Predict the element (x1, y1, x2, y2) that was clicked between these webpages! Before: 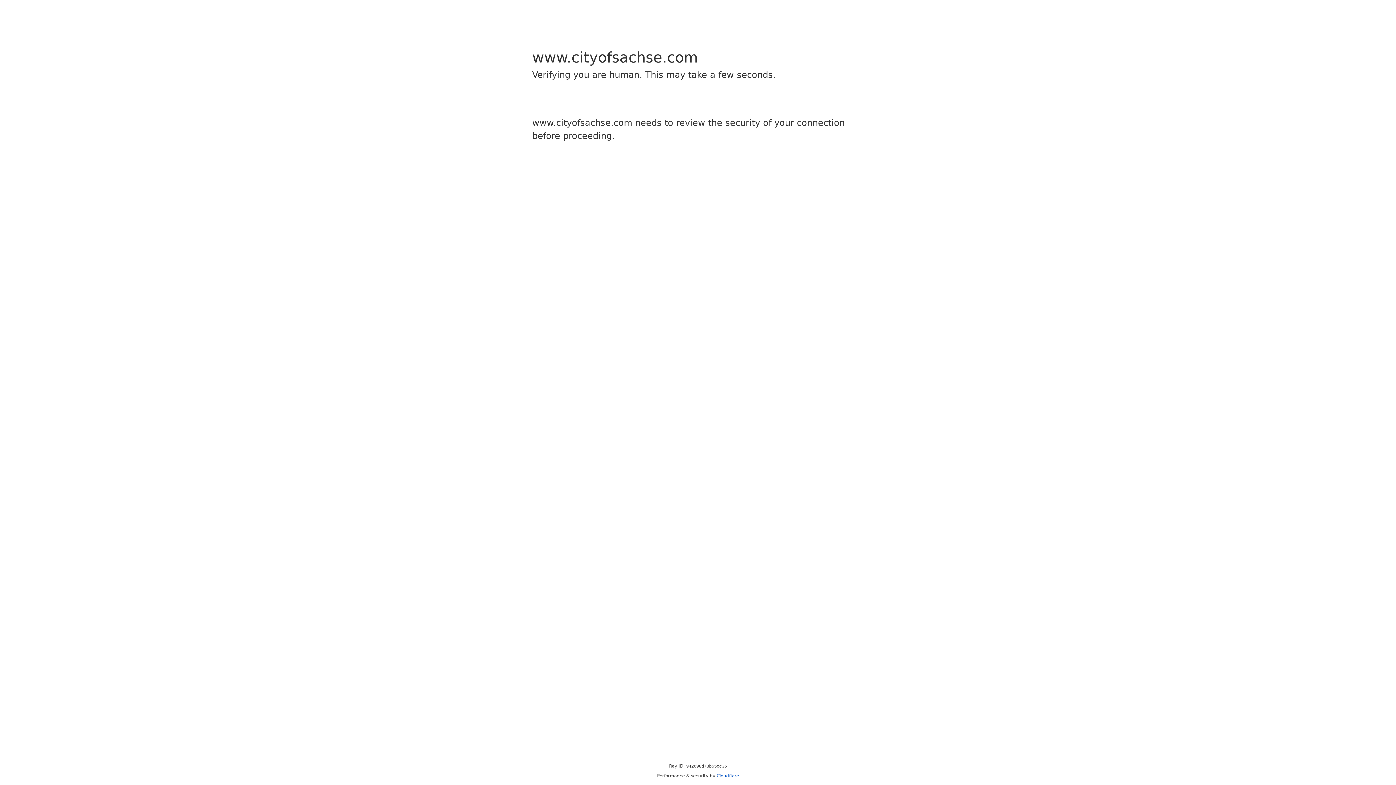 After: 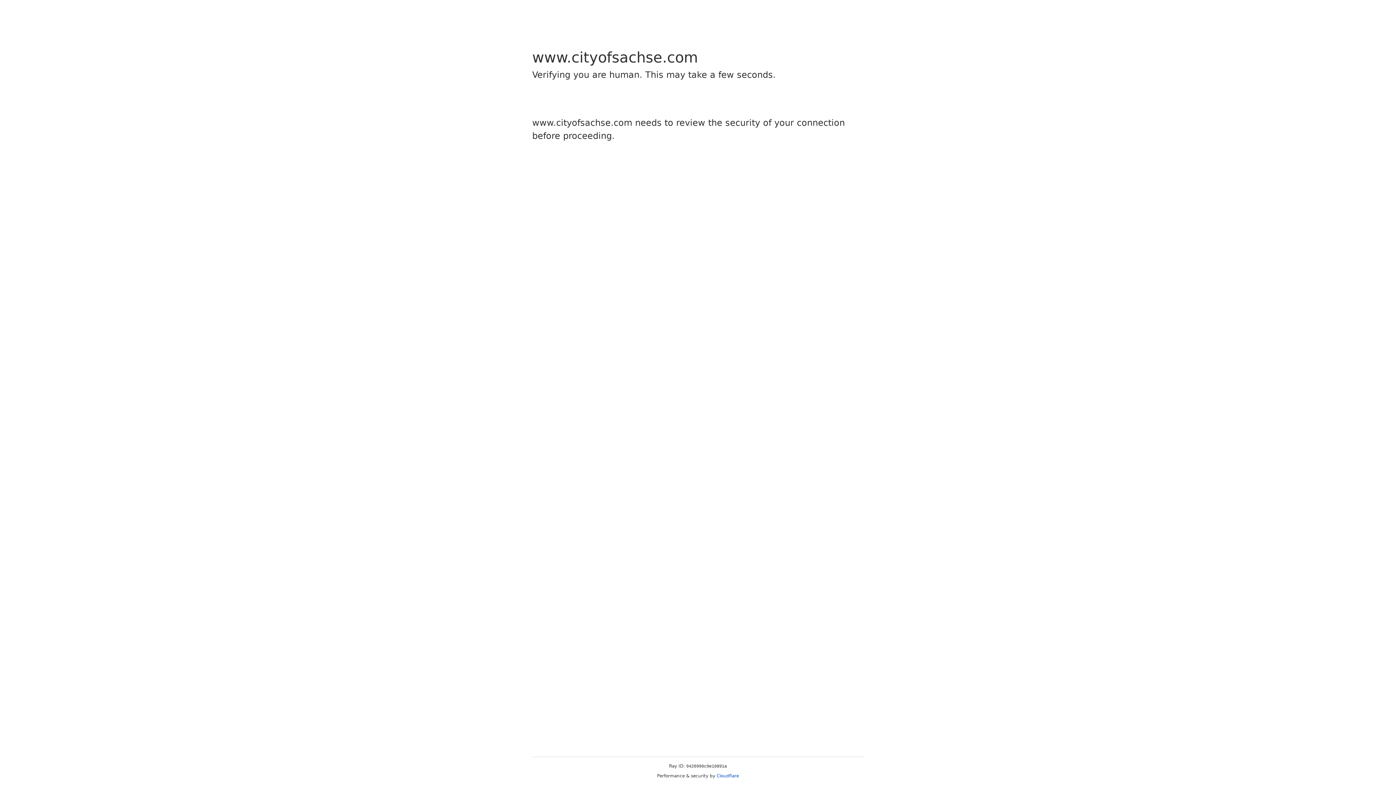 Action: label: Cloudflare bbox: (716, 773, 739, 778)